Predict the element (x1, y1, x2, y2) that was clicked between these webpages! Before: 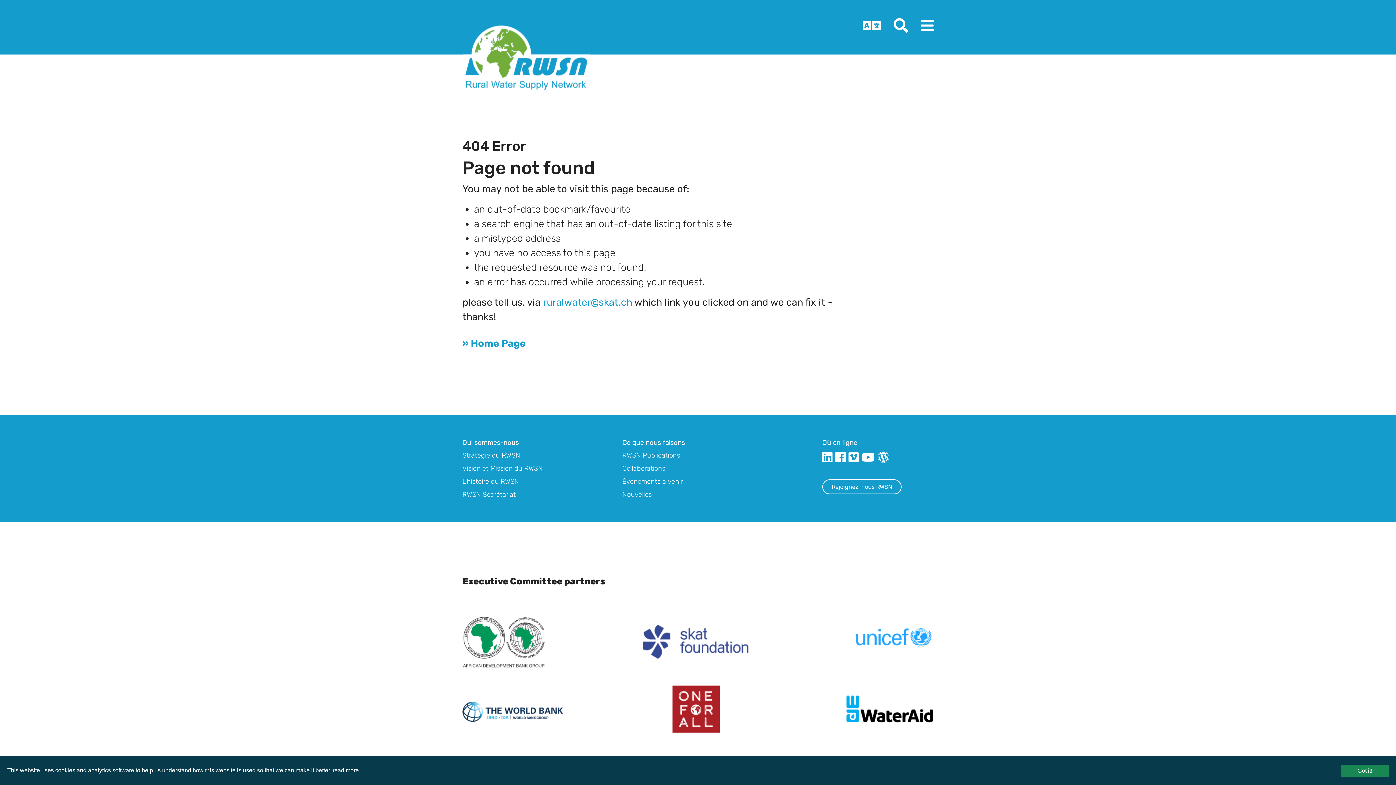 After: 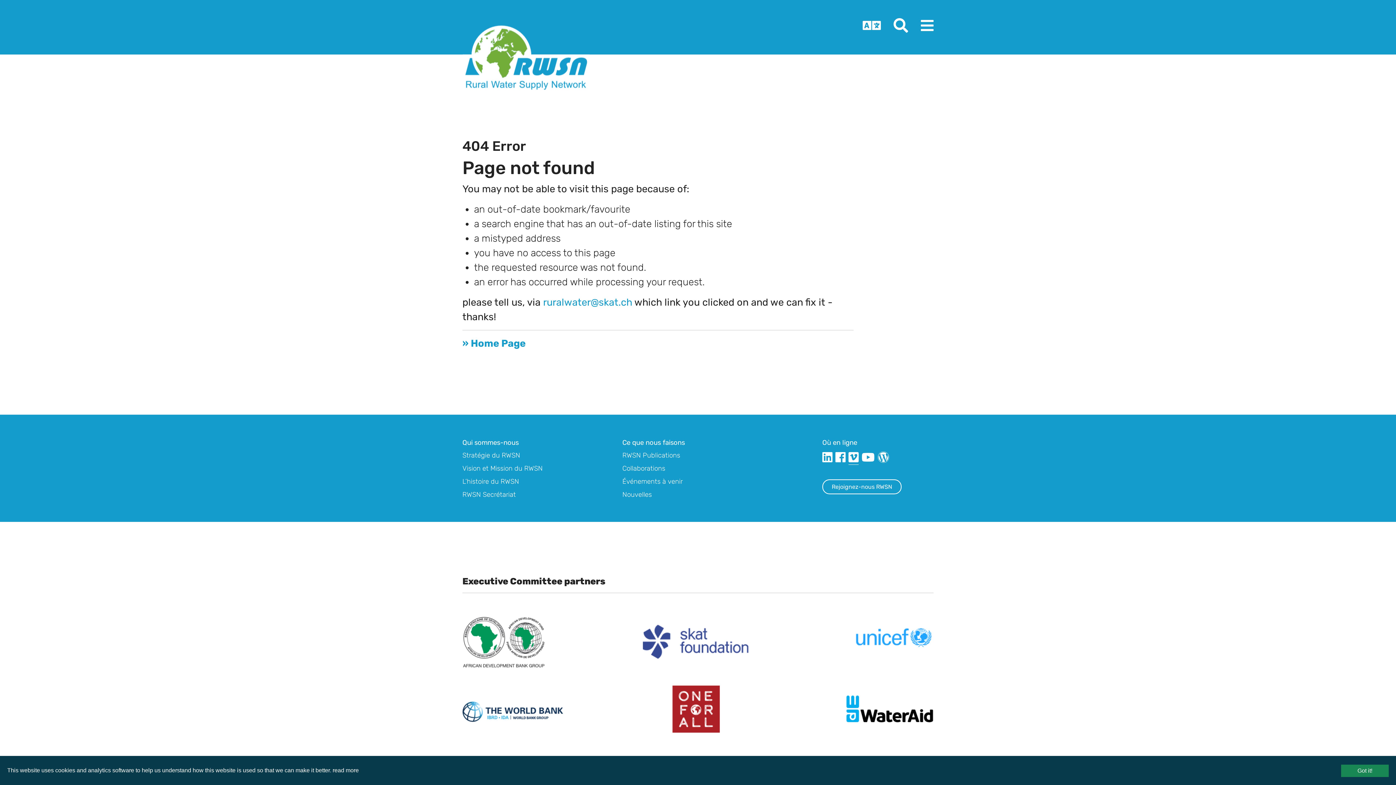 Action: bbox: (848, 451, 858, 464)